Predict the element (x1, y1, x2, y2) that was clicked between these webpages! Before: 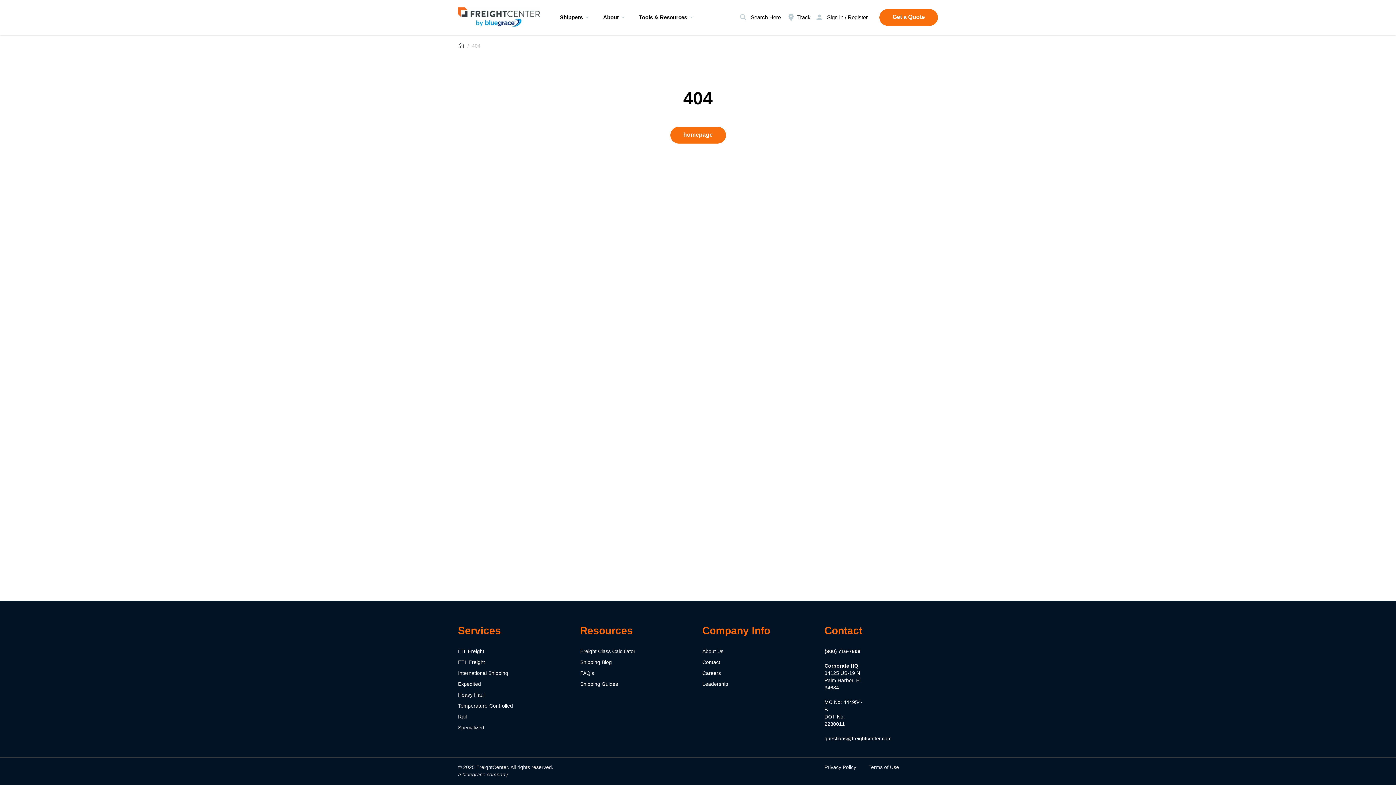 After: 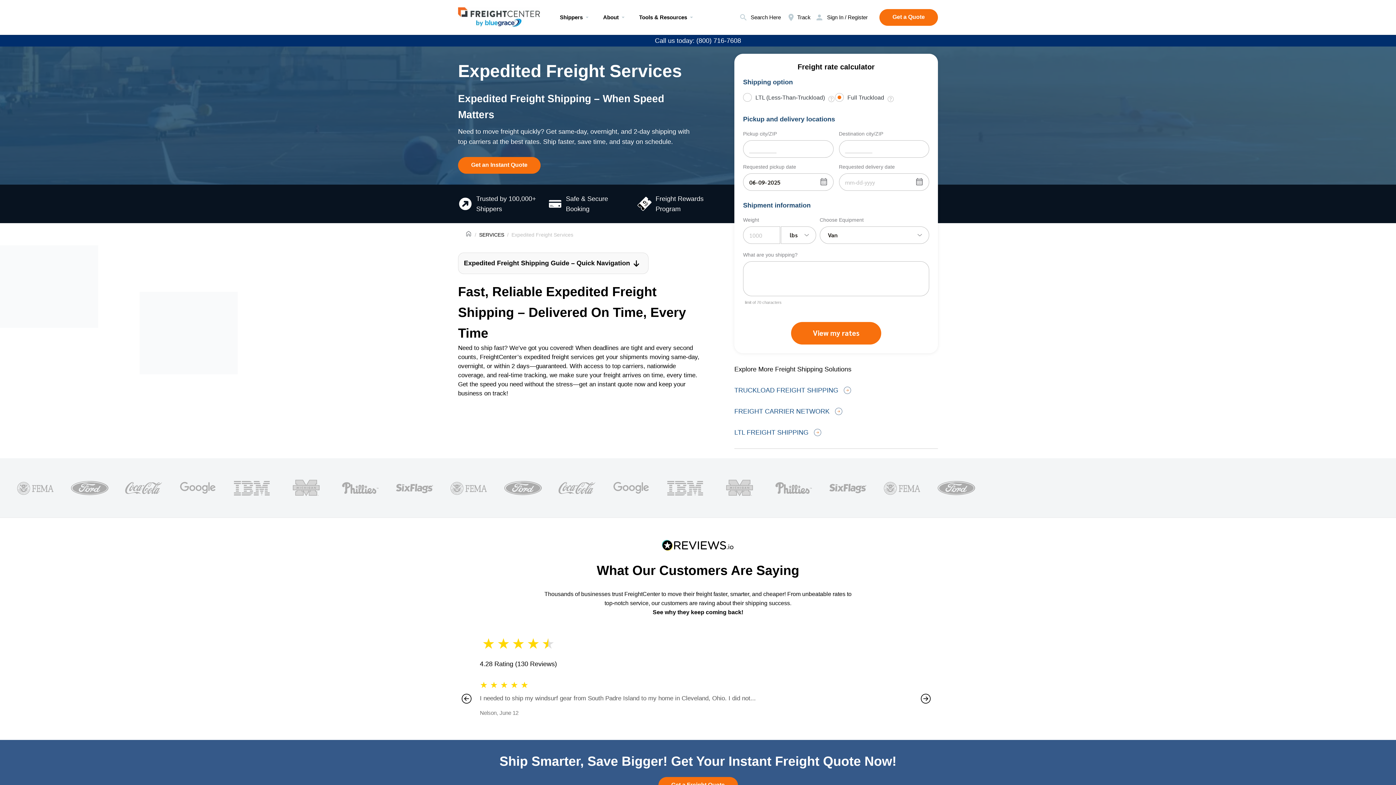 Action: bbox: (458, 681, 481, 687) label: Expedited